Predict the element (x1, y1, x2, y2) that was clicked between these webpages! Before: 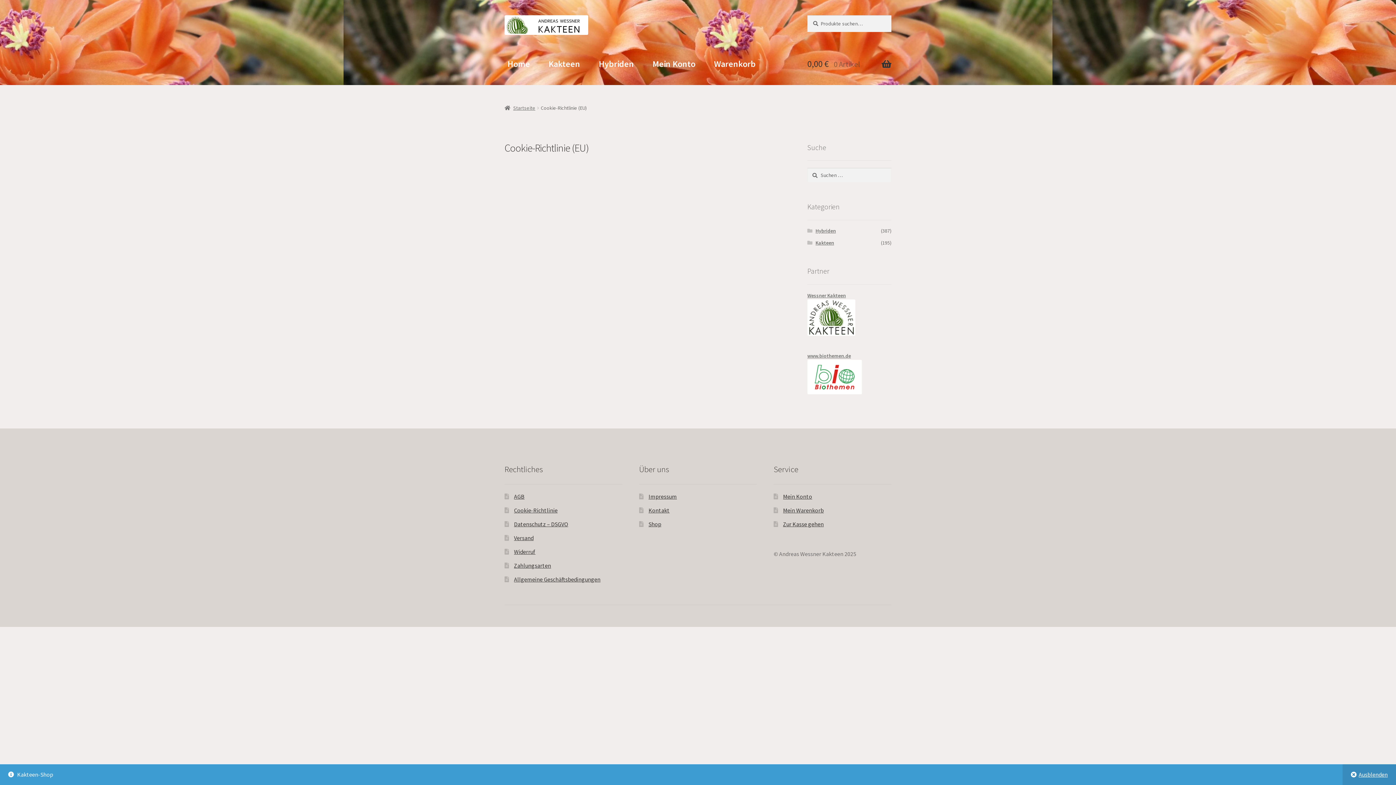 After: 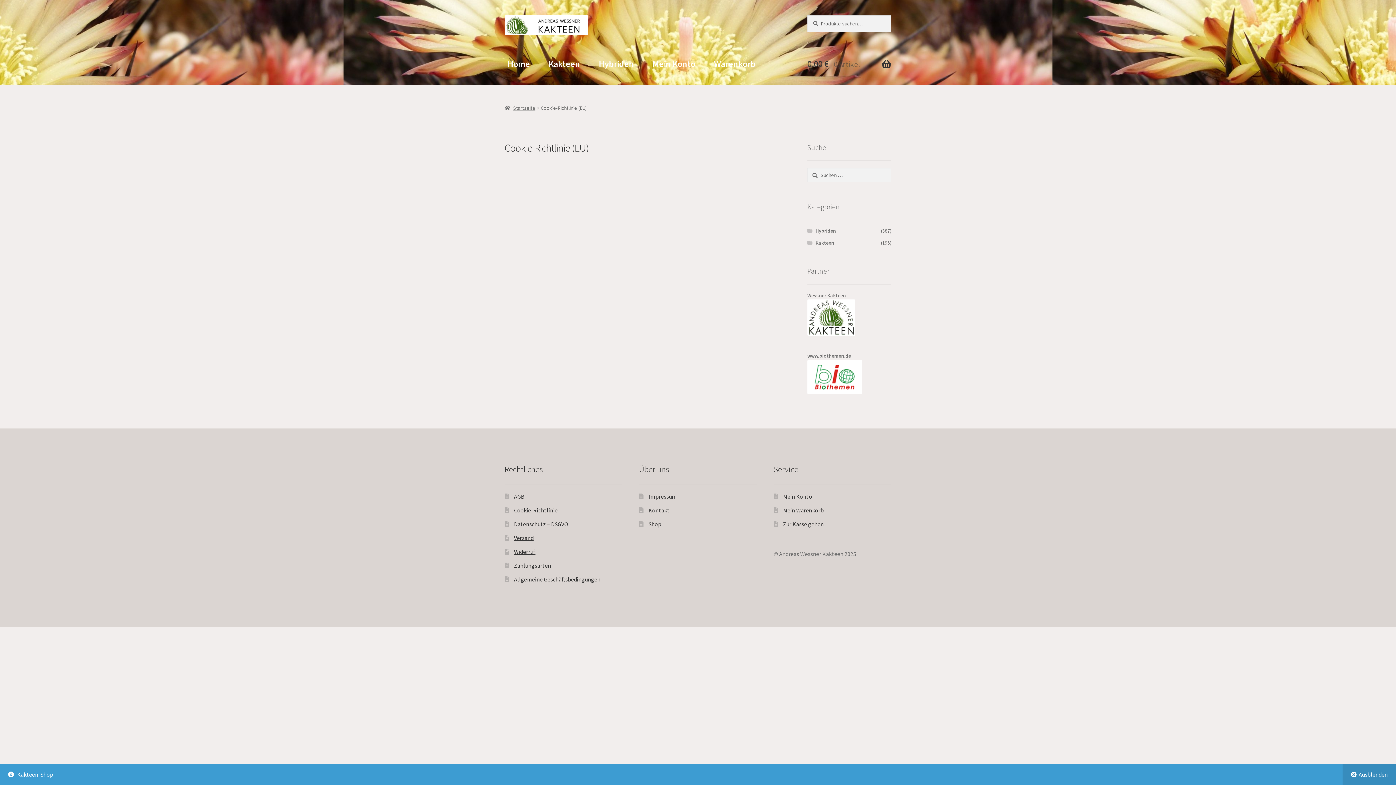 Action: label: Cookie-Richtlinie bbox: (514, 506, 557, 514)